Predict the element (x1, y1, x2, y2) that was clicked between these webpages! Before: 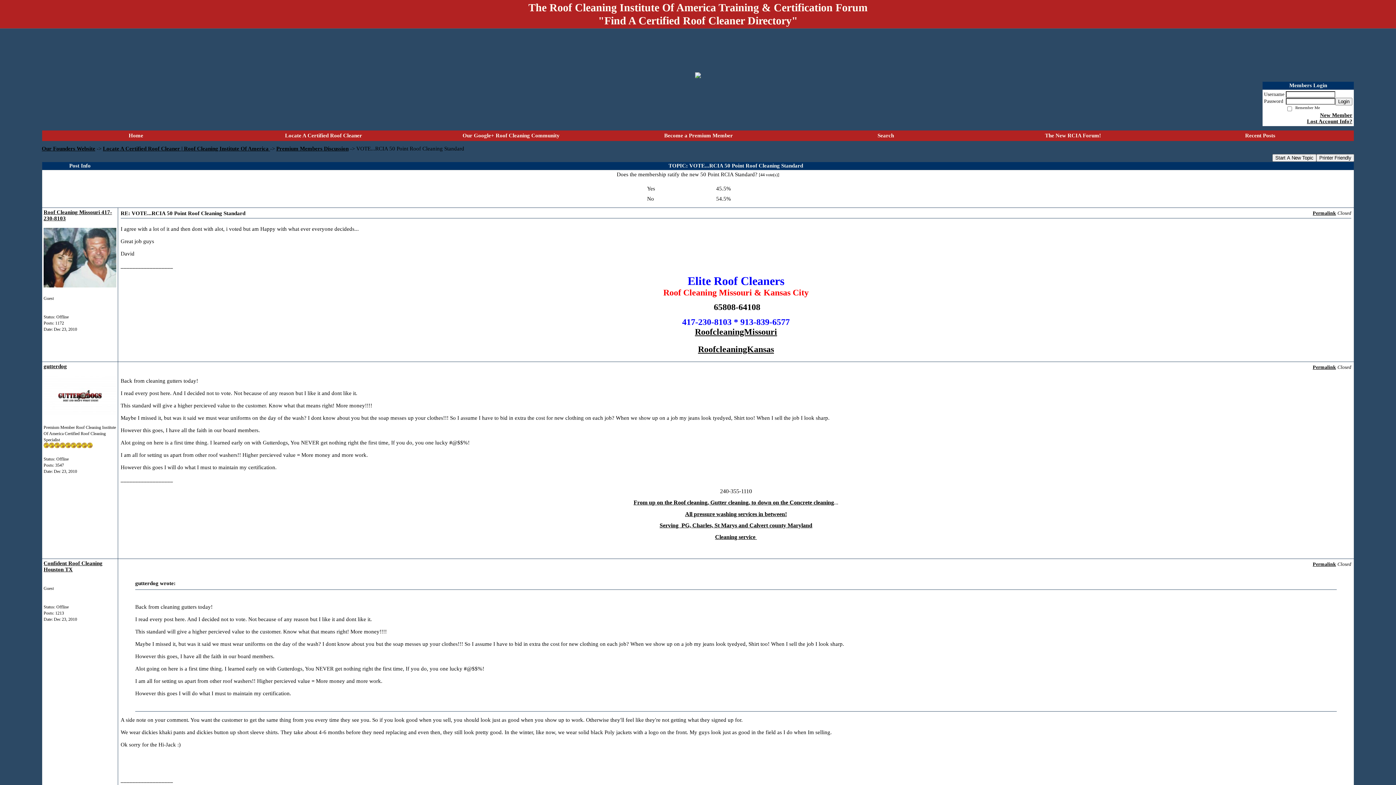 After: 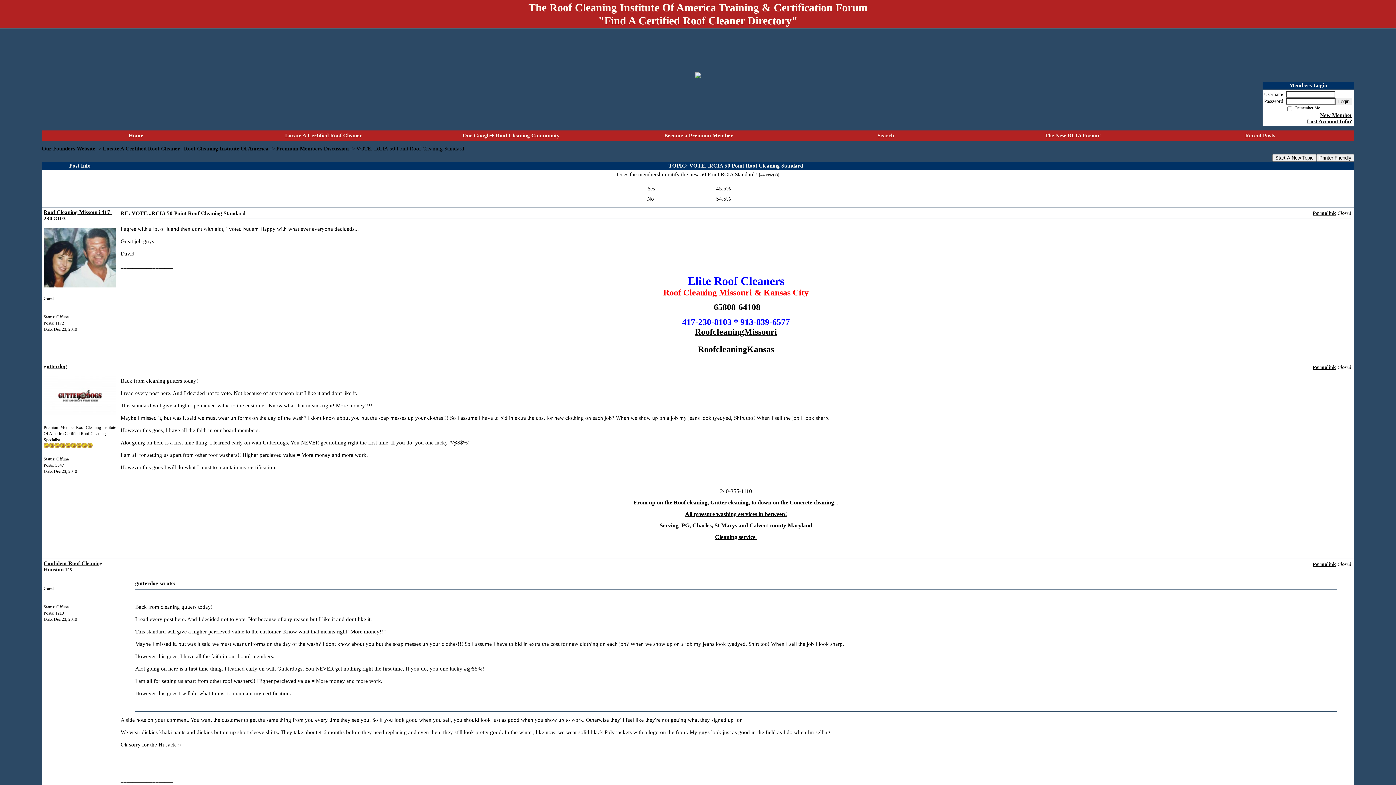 Action: label: RoofcleaningKansas bbox: (698, 344, 774, 354)